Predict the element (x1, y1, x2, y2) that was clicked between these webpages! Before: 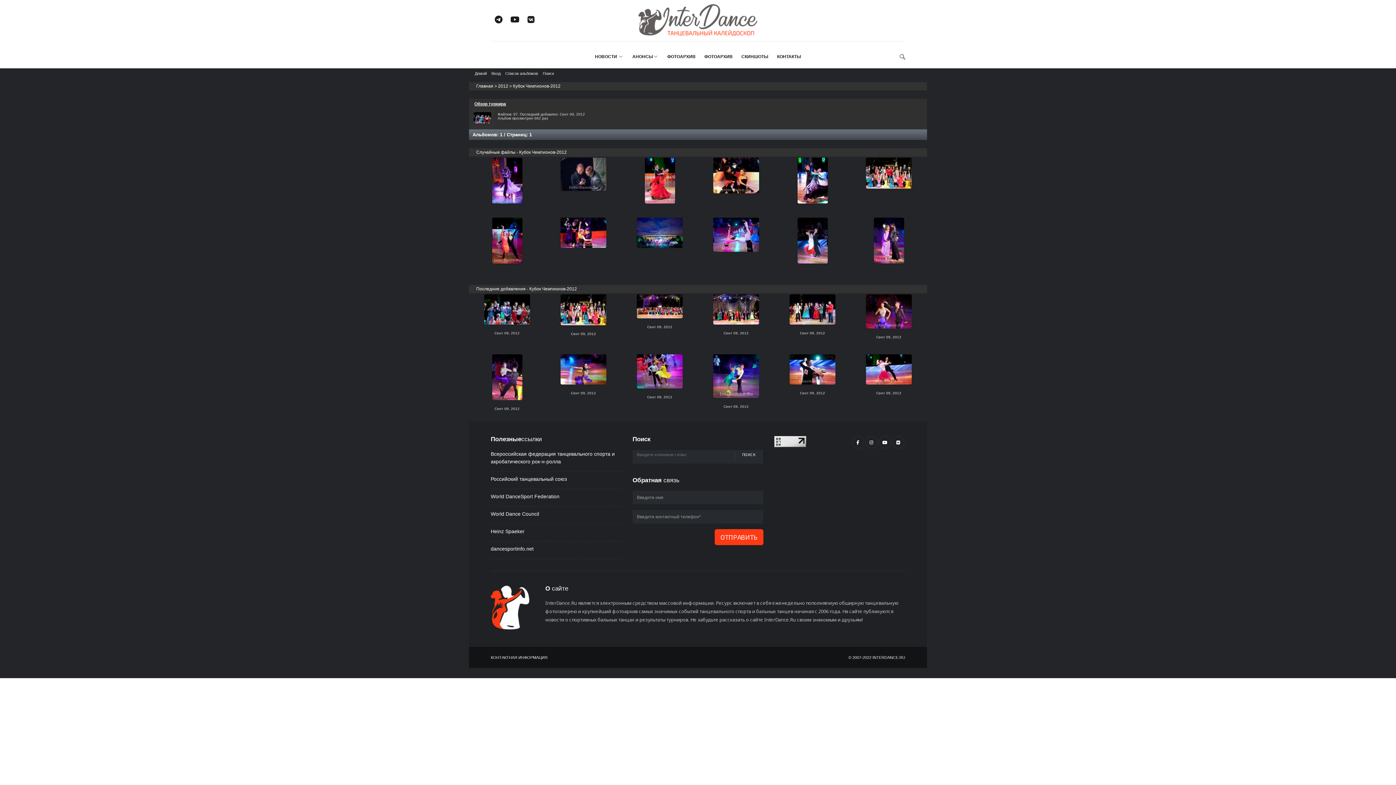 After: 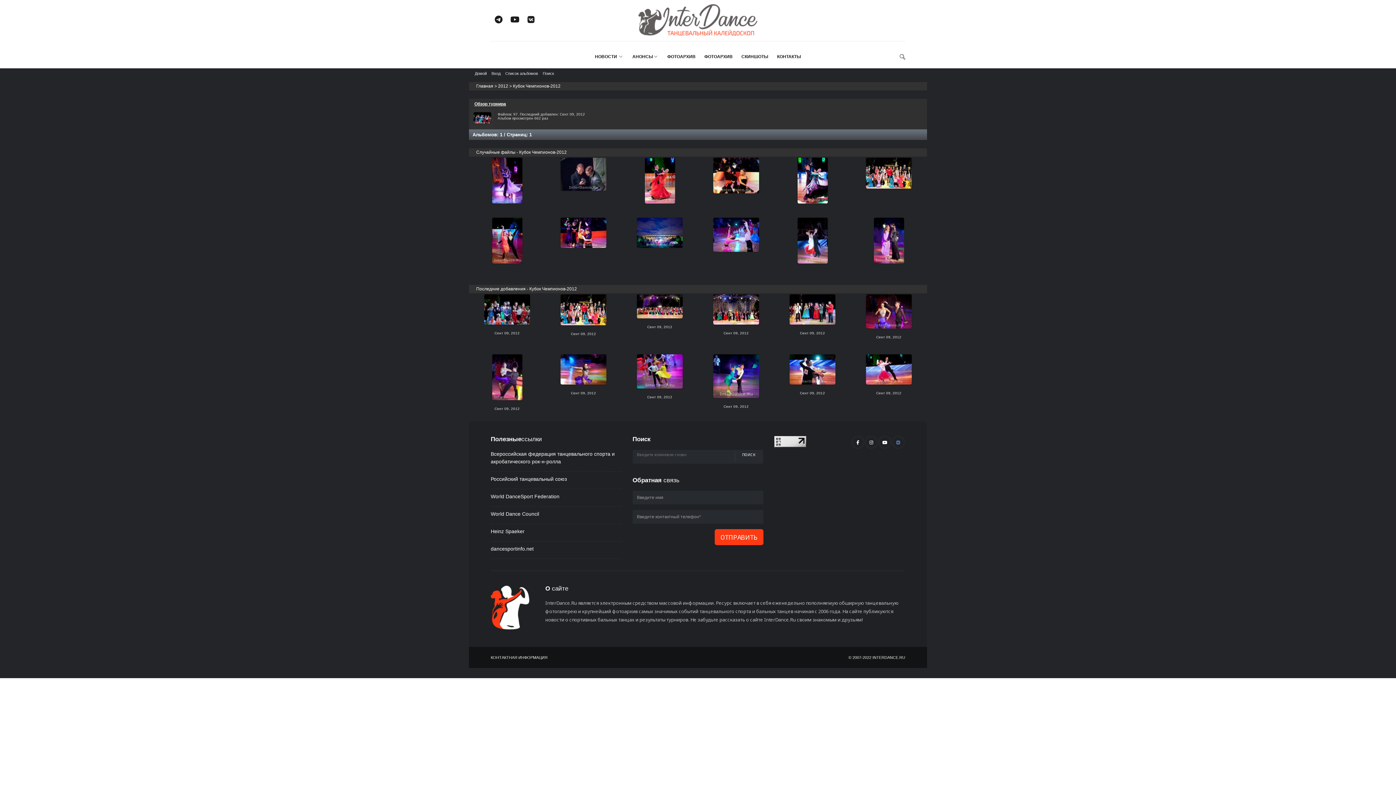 Action: bbox: (892, 436, 904, 448)